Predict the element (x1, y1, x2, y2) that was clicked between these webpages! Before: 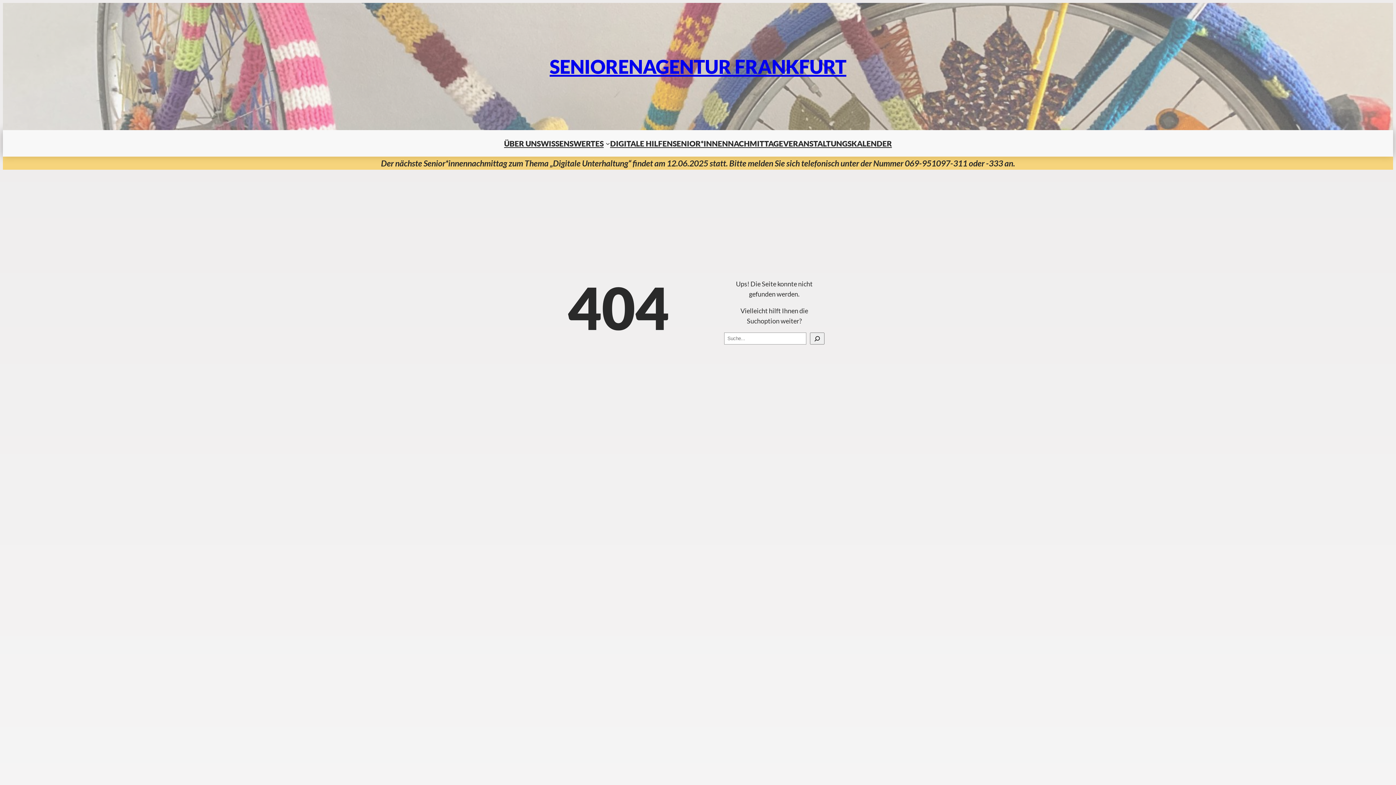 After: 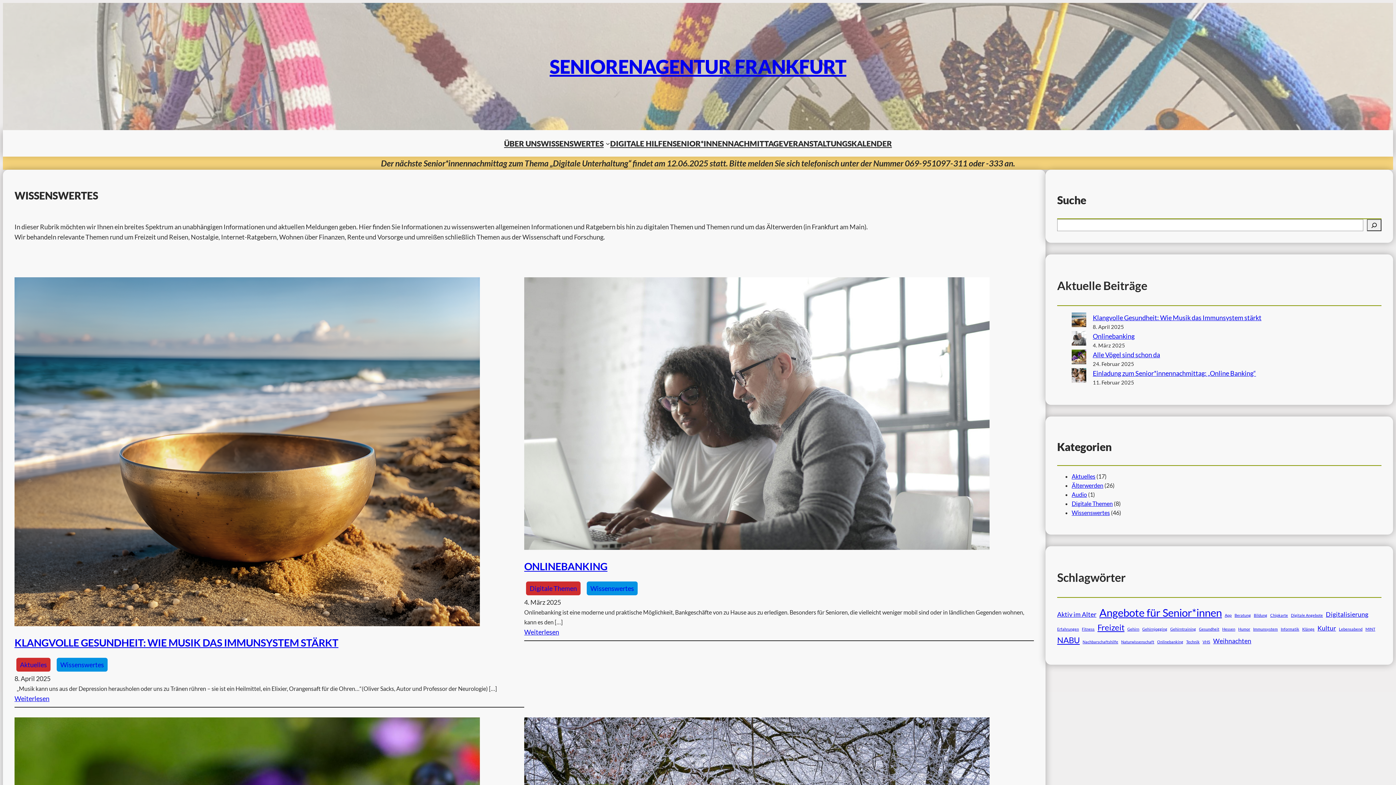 Action: bbox: (540, 137, 603, 149) label: WISSENSWERTES